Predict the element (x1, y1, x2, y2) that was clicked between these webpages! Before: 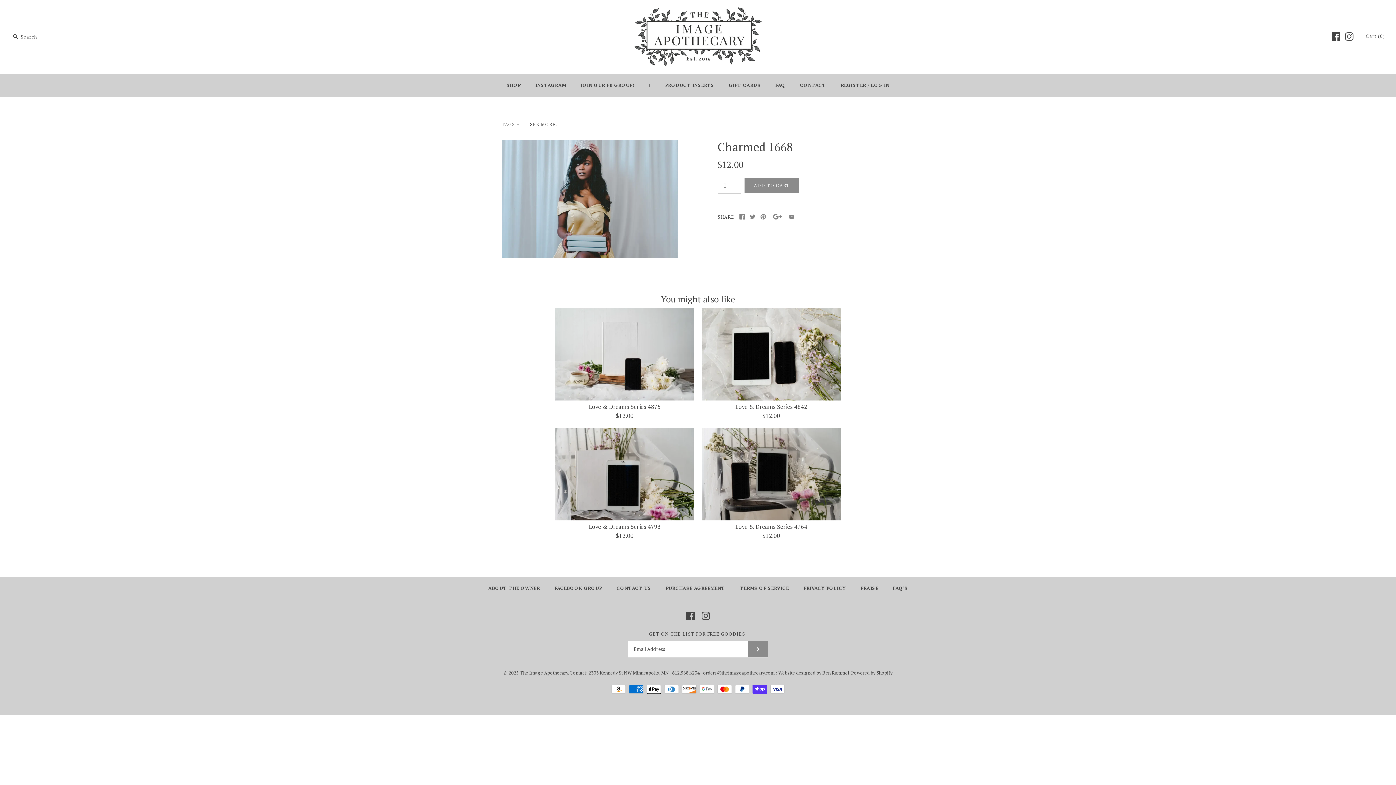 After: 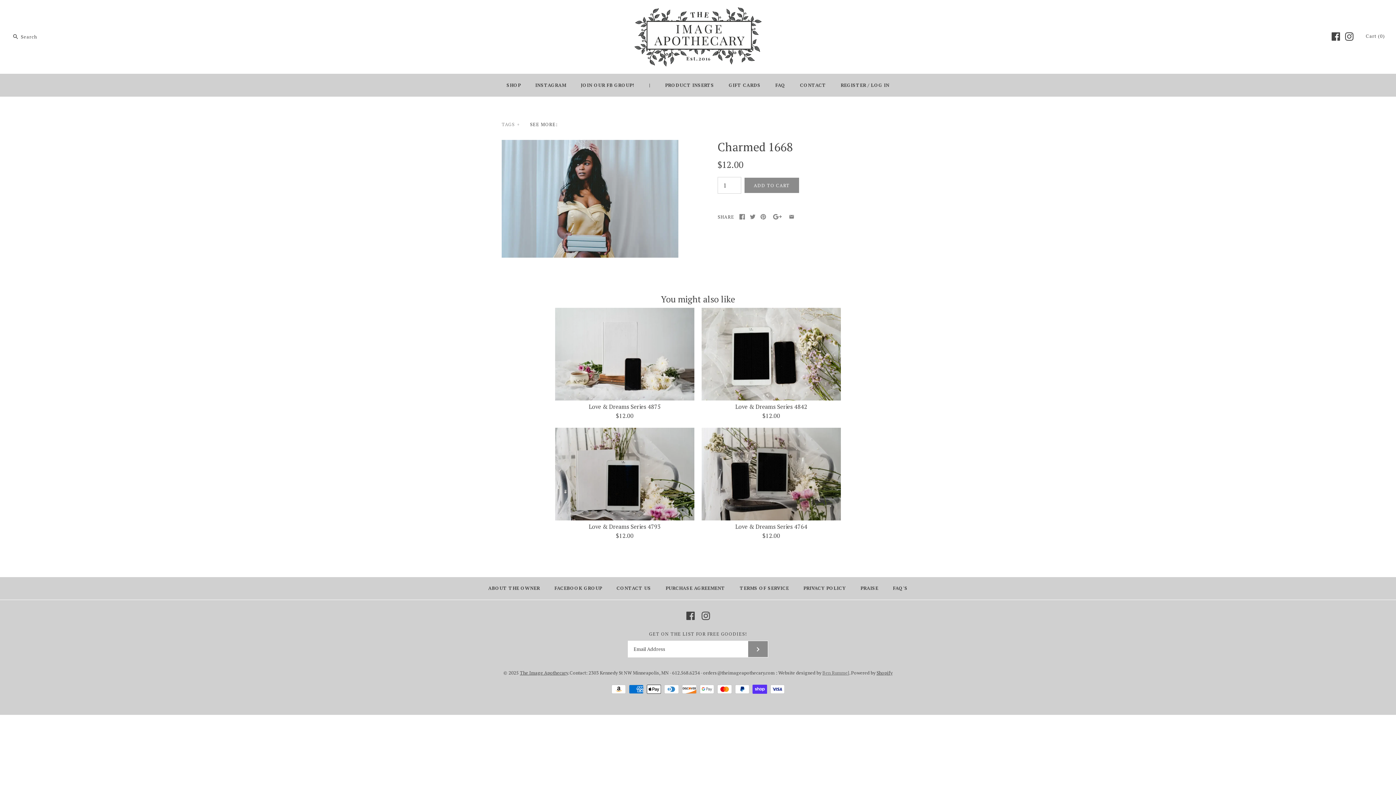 Action: label: Ben Rummel bbox: (822, 670, 849, 676)